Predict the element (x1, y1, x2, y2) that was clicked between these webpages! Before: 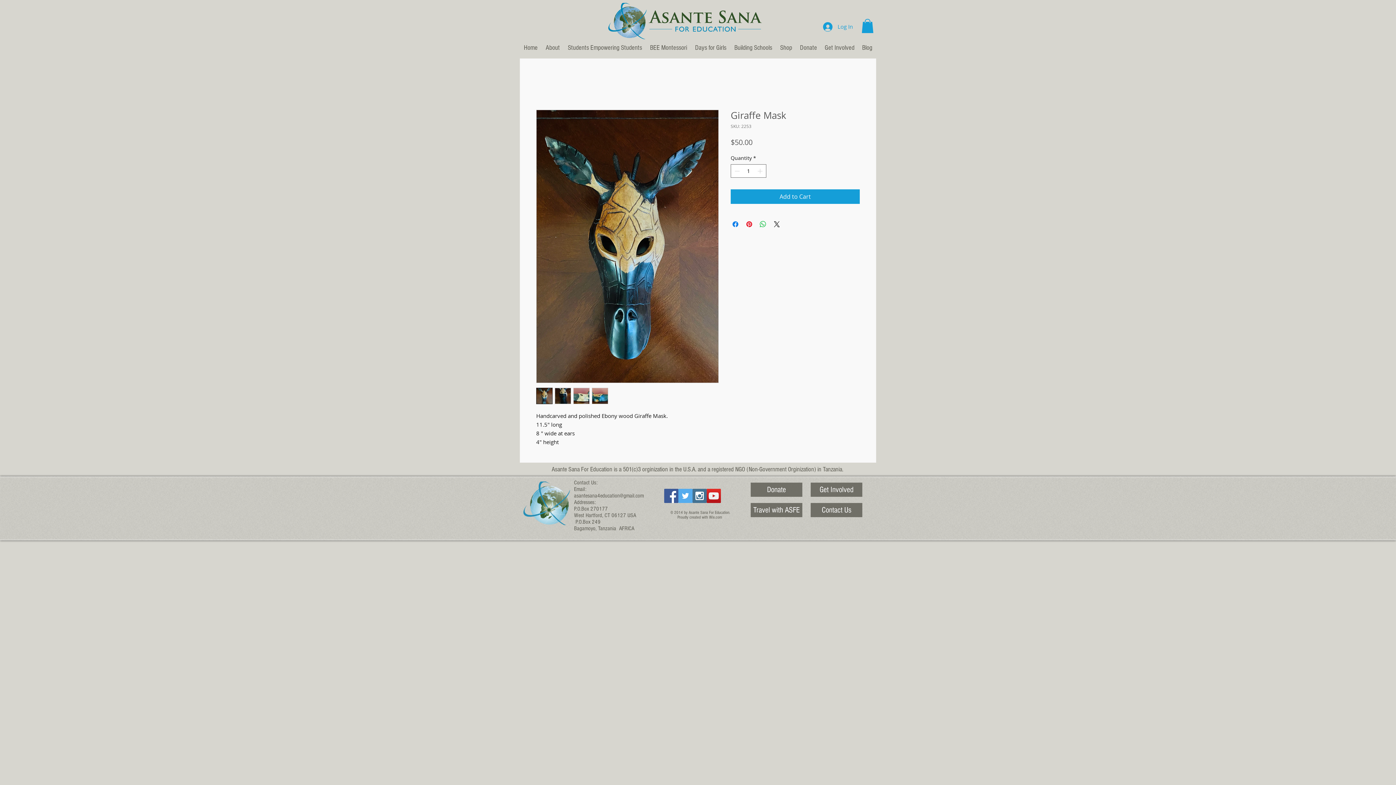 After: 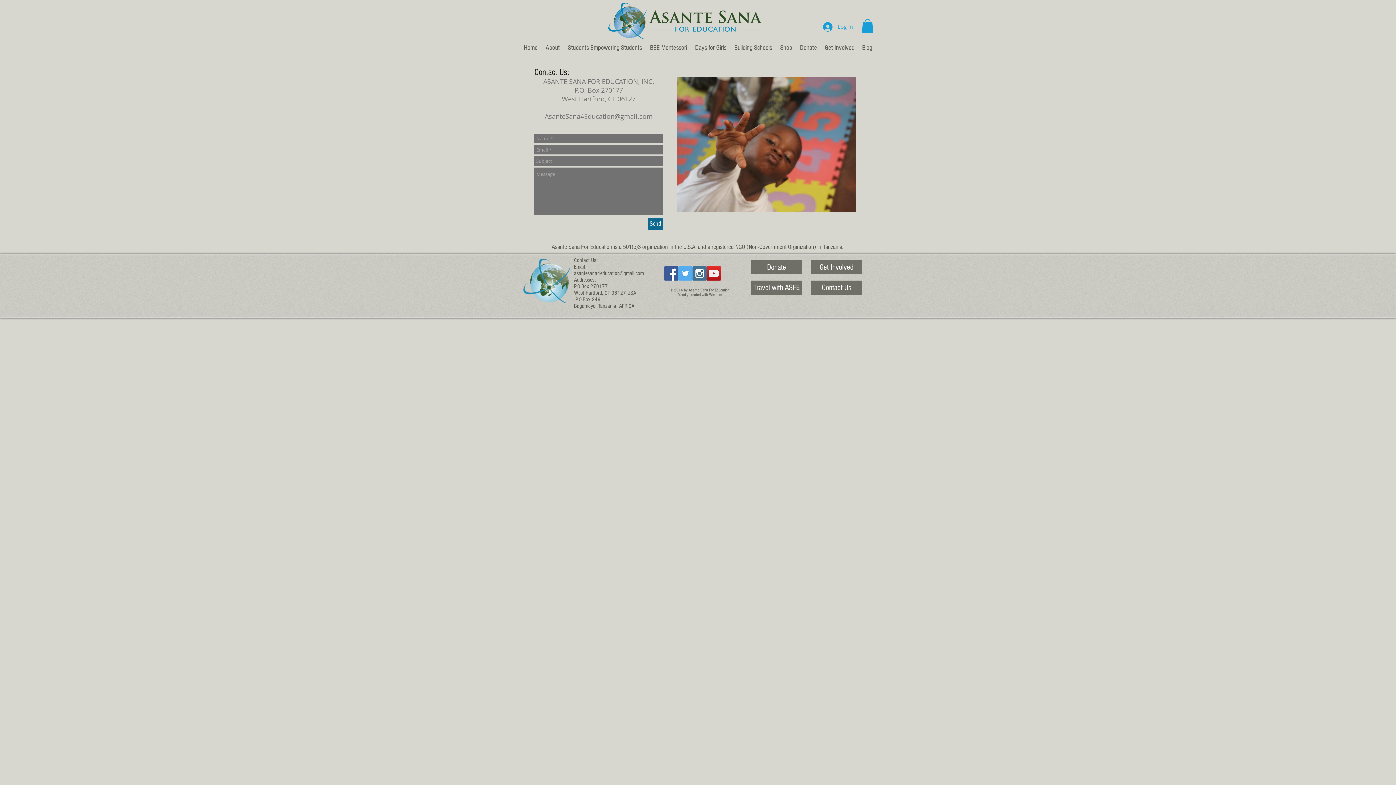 Action: label: Contact Us bbox: (810, 503, 862, 517)